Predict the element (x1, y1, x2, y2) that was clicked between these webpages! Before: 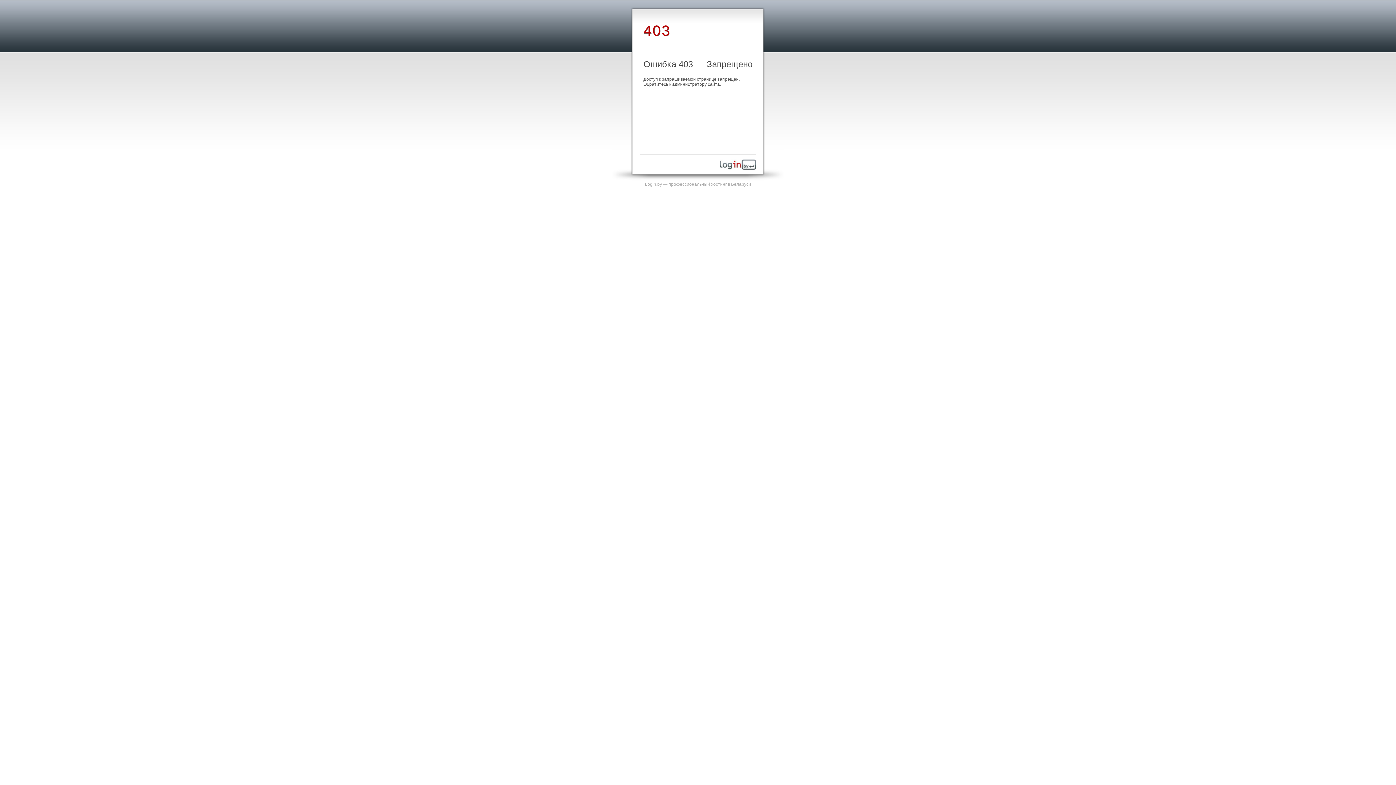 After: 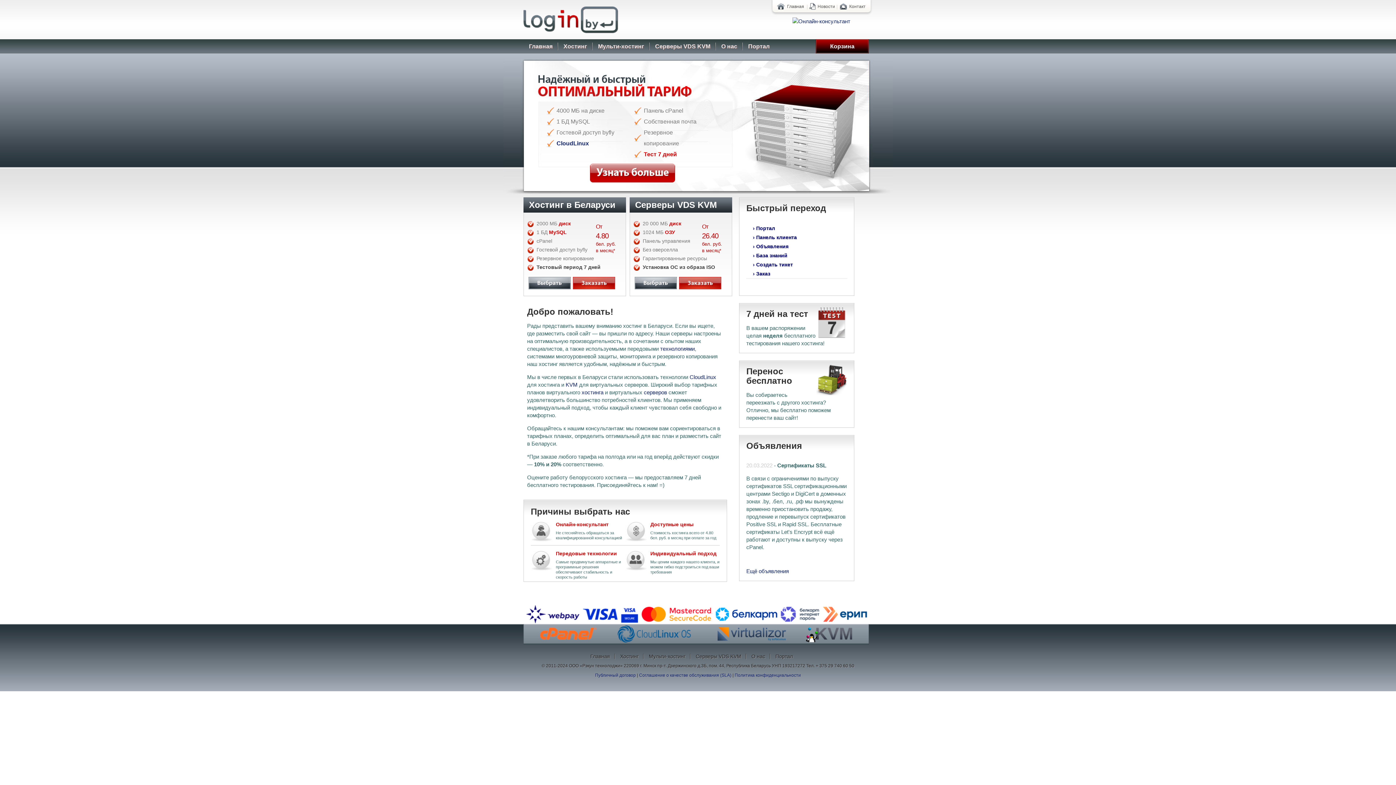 Action: bbox: (720, 165, 756, 170)